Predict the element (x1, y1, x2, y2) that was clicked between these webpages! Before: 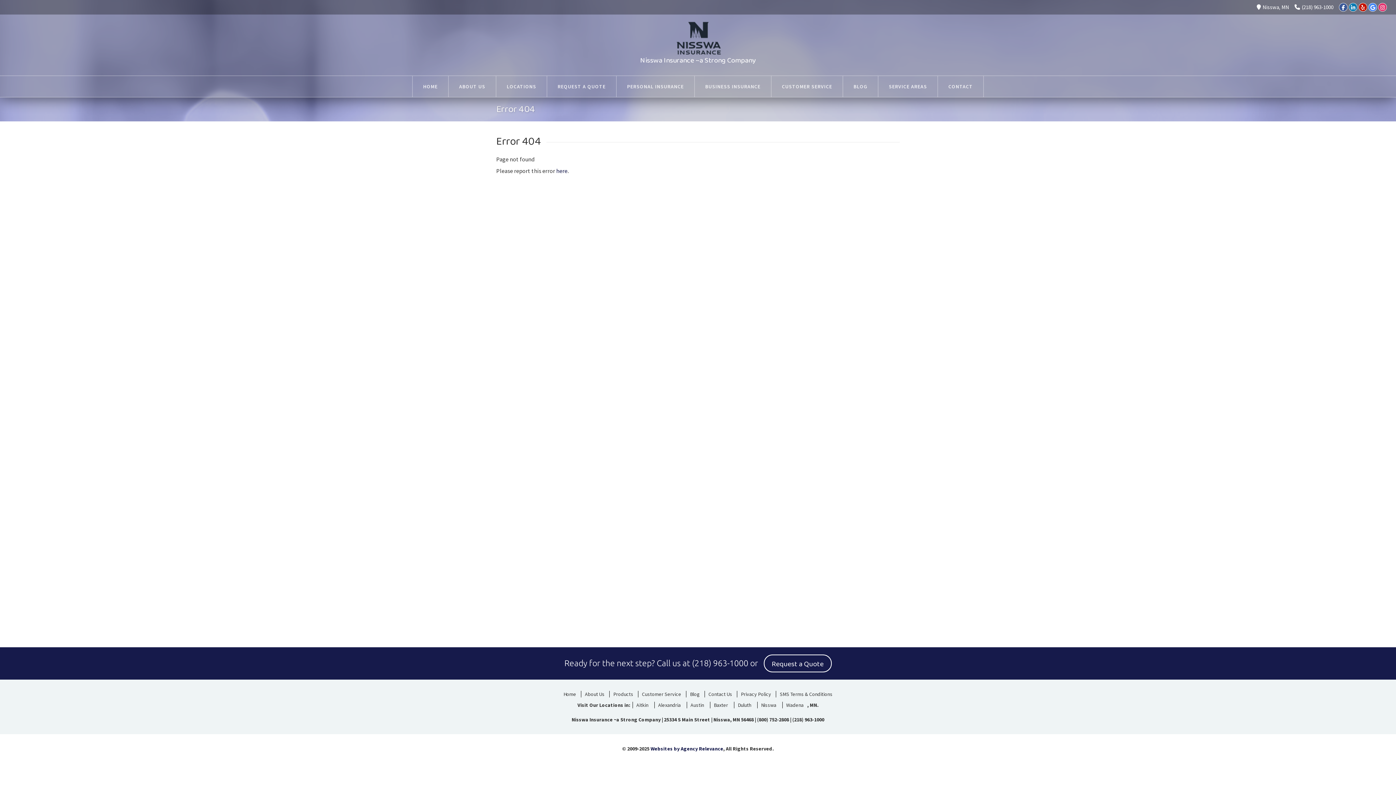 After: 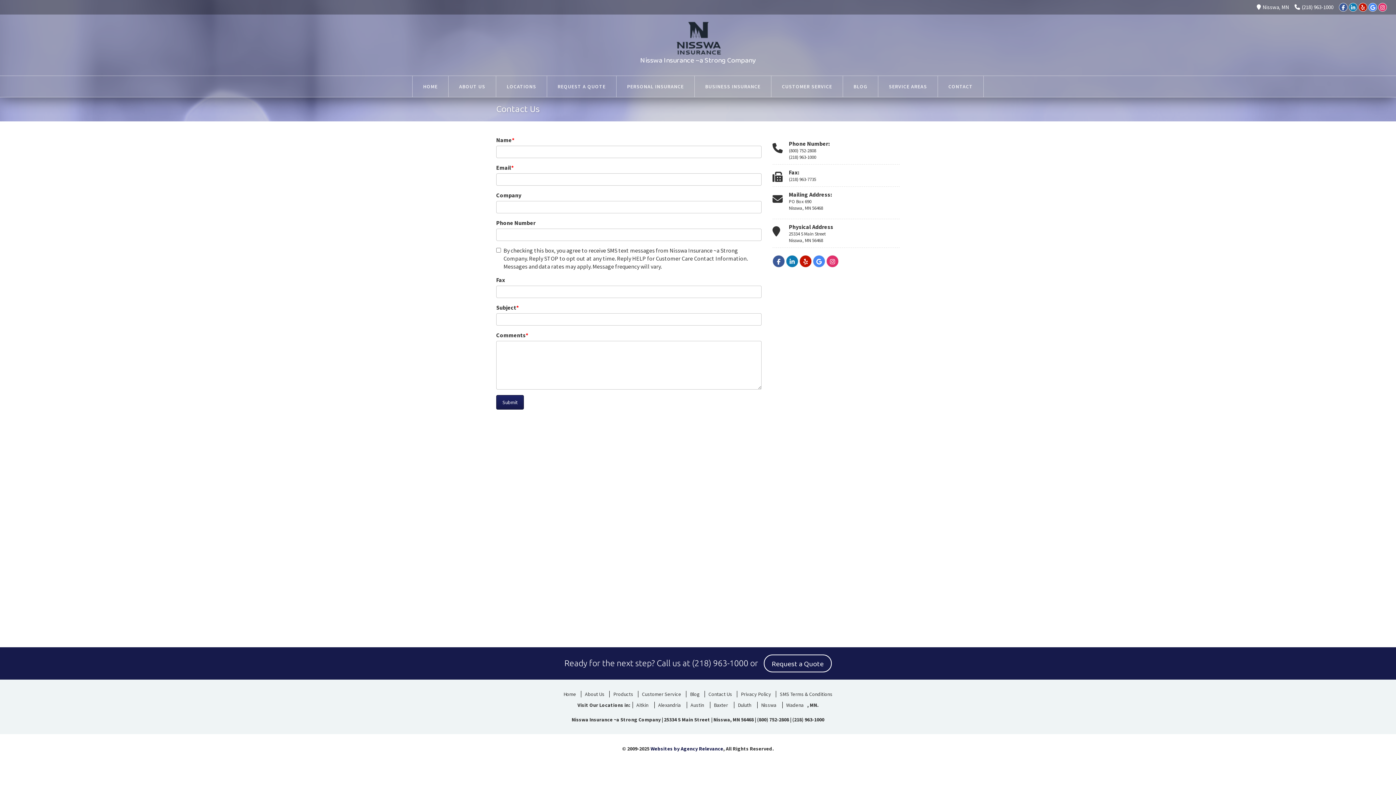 Action: label: here bbox: (556, 167, 567, 174)